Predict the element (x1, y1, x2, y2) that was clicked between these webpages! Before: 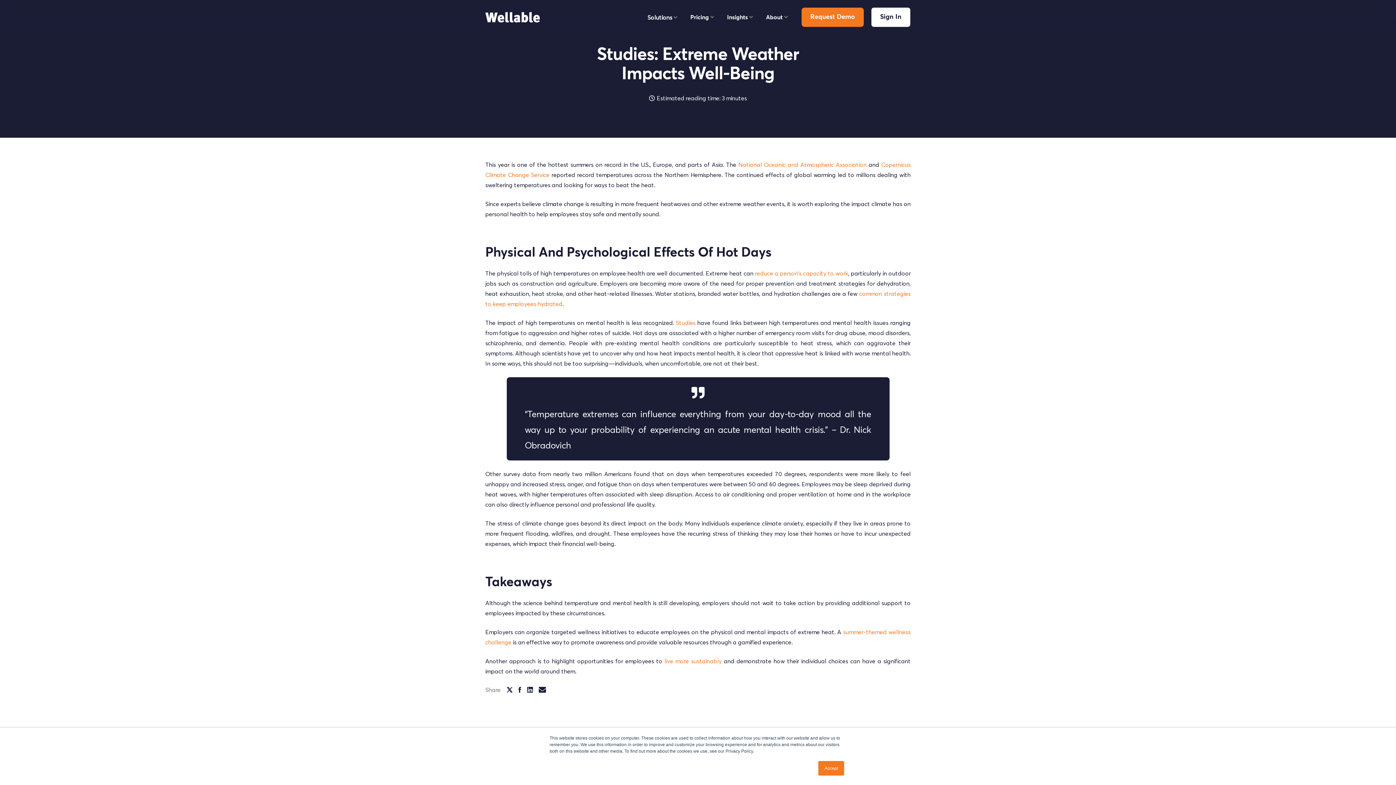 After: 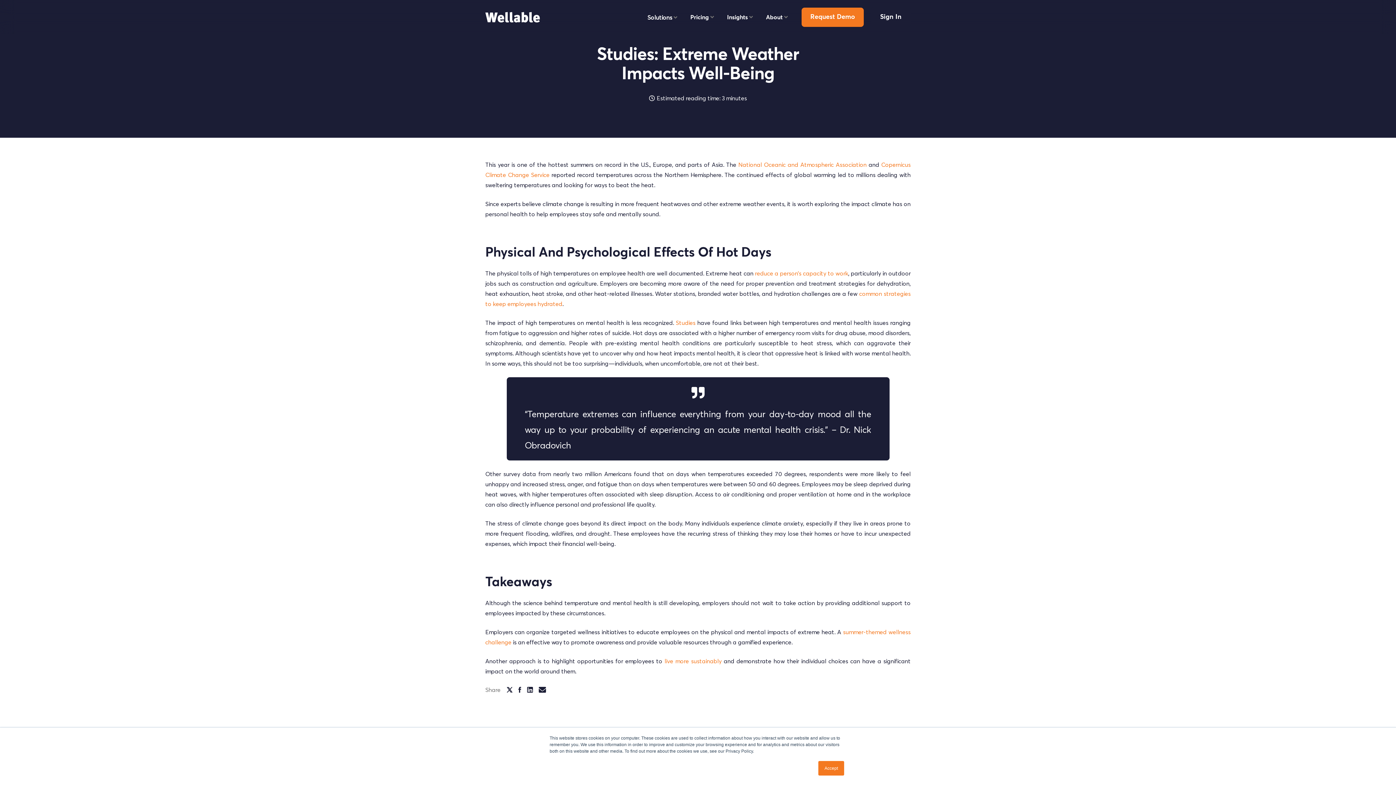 Action: bbox: (871, 7, 910, 27) label: Sign In